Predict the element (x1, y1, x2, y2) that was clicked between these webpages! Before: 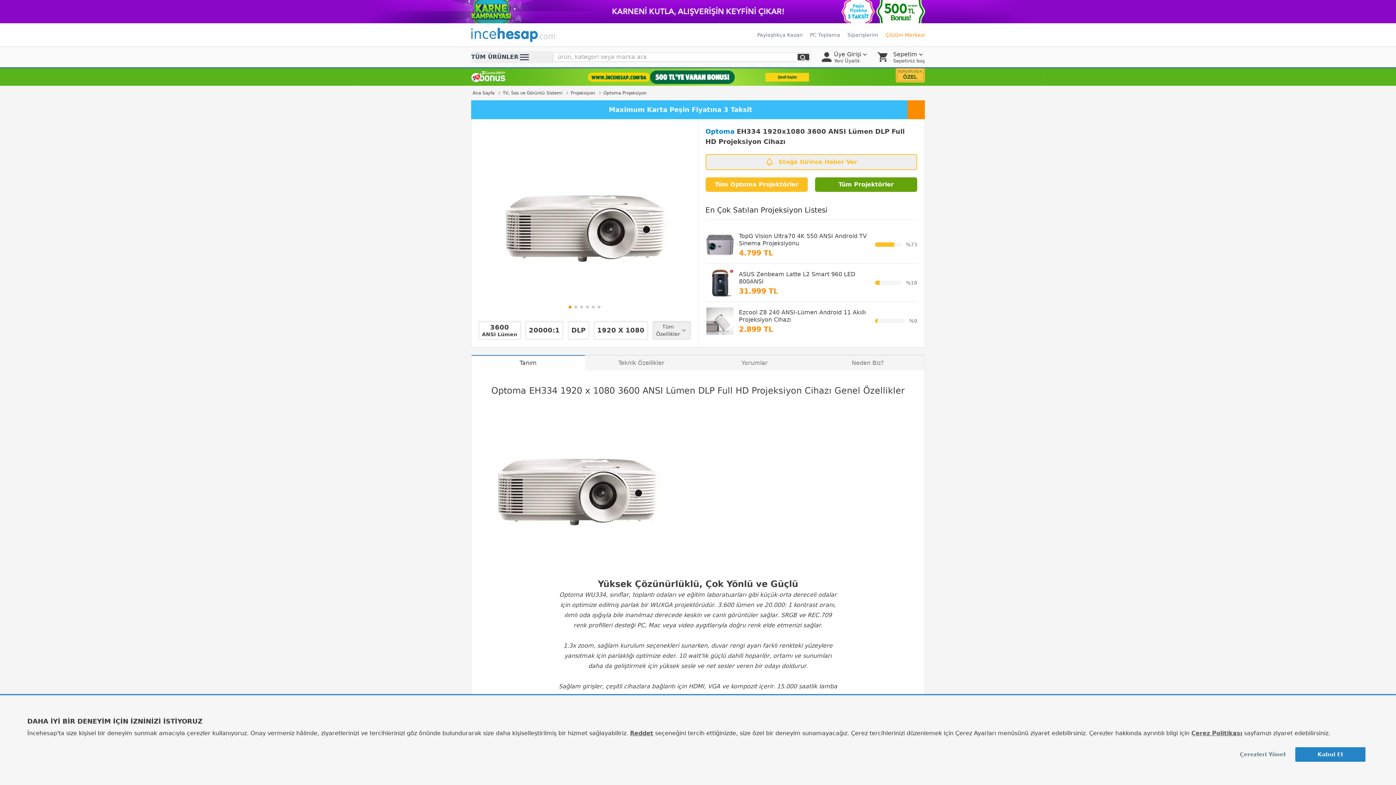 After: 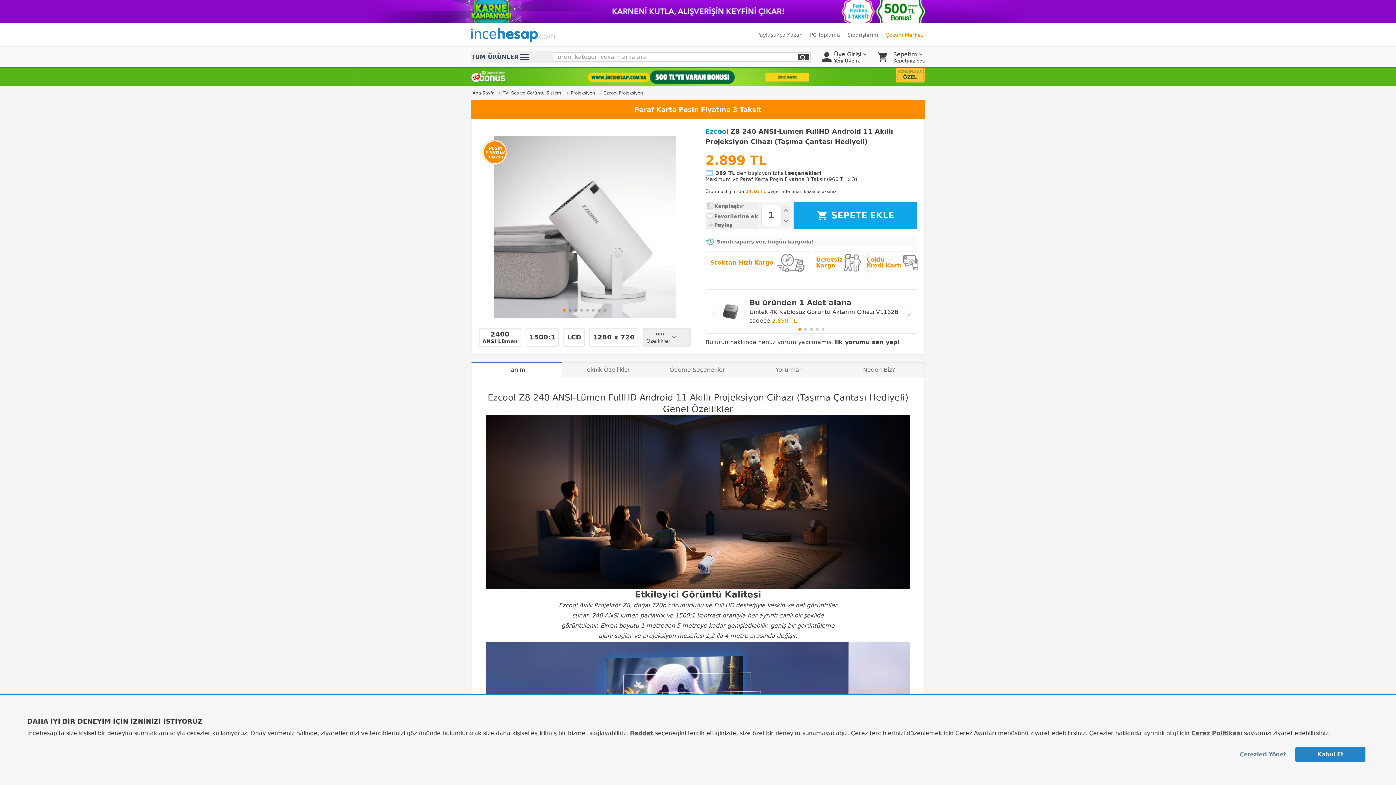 Action: label: Ezcool Z8 240 ANSI-Lümen Android 11 Akıllı Projeksiyon Cihazı
2.899 TL bbox: (705, 306, 870, 335)